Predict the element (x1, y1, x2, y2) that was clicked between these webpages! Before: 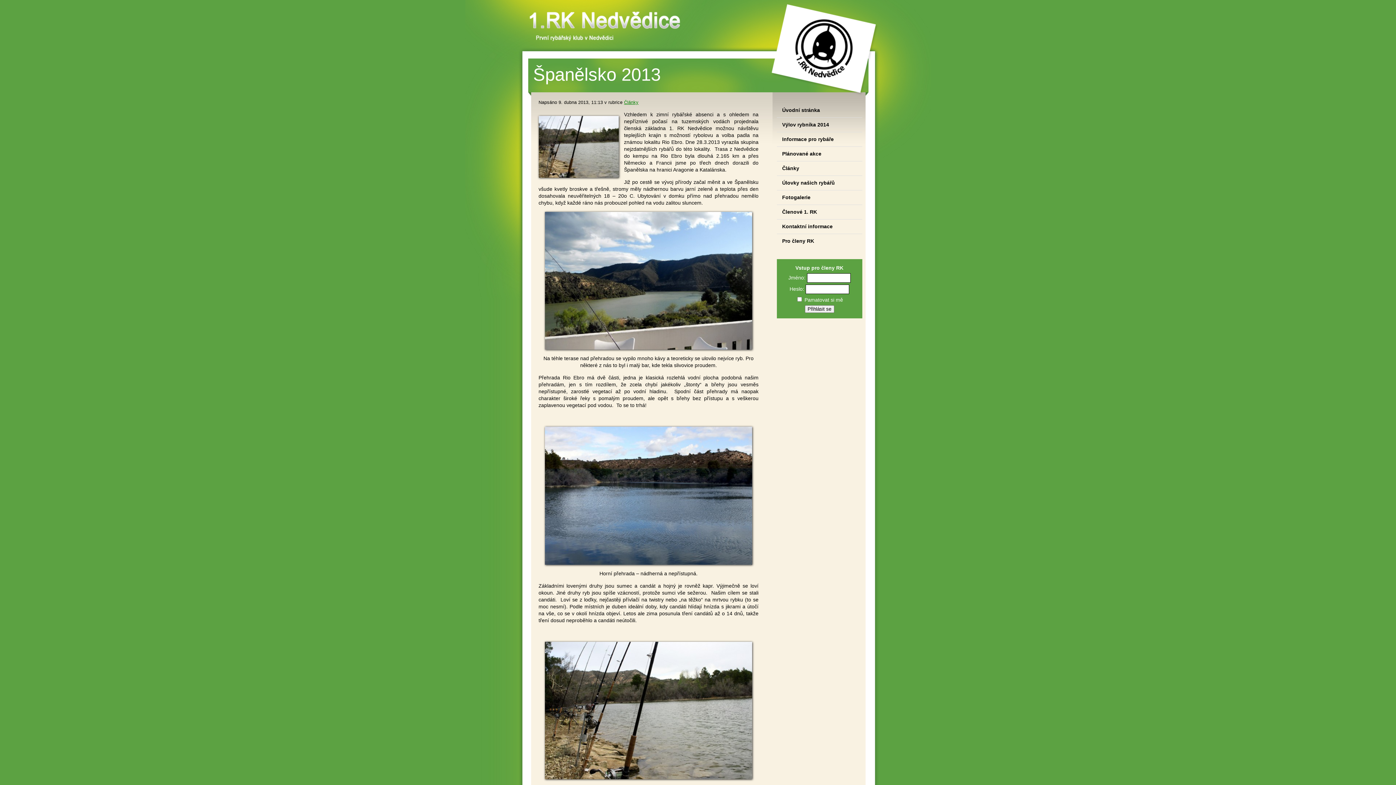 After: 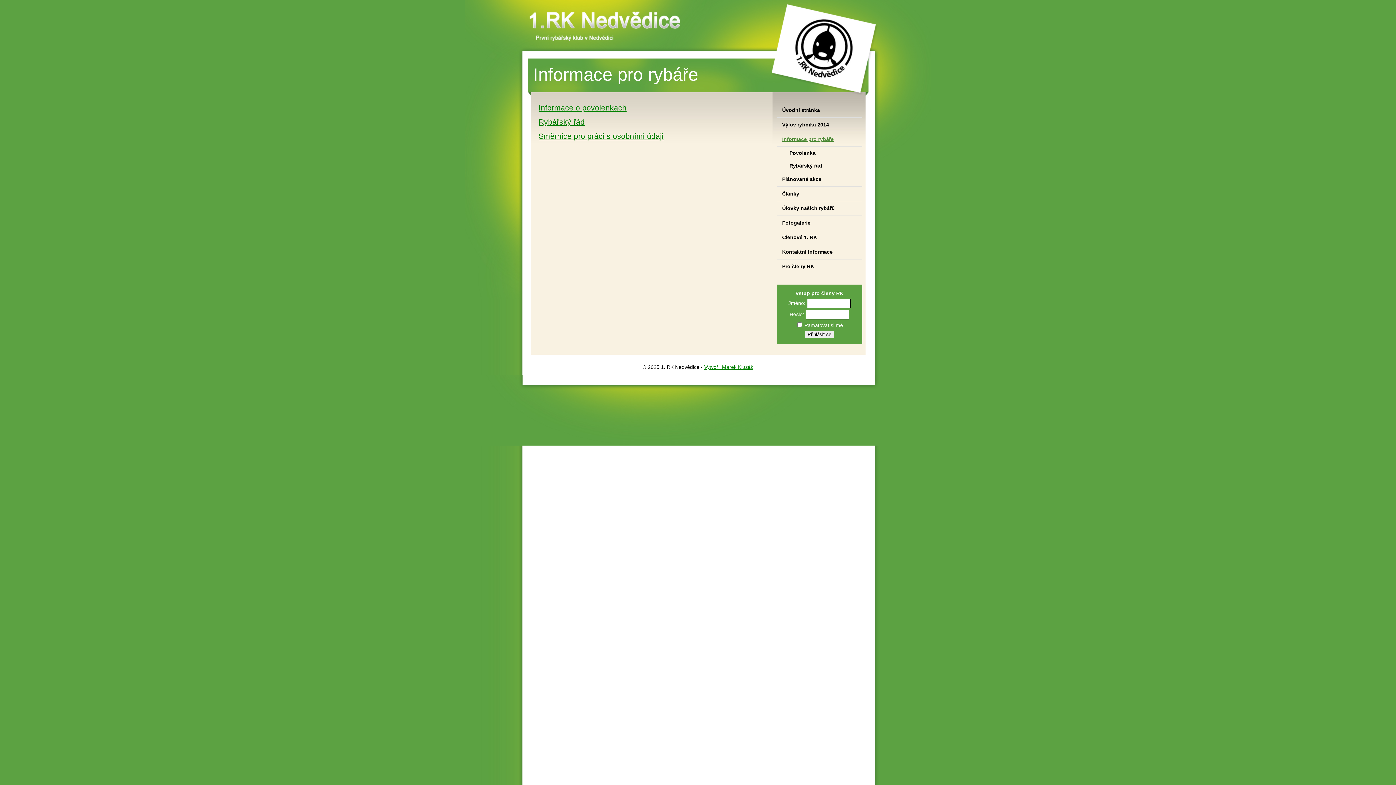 Action: label: Informace pro rybáře bbox: (776, 132, 862, 146)